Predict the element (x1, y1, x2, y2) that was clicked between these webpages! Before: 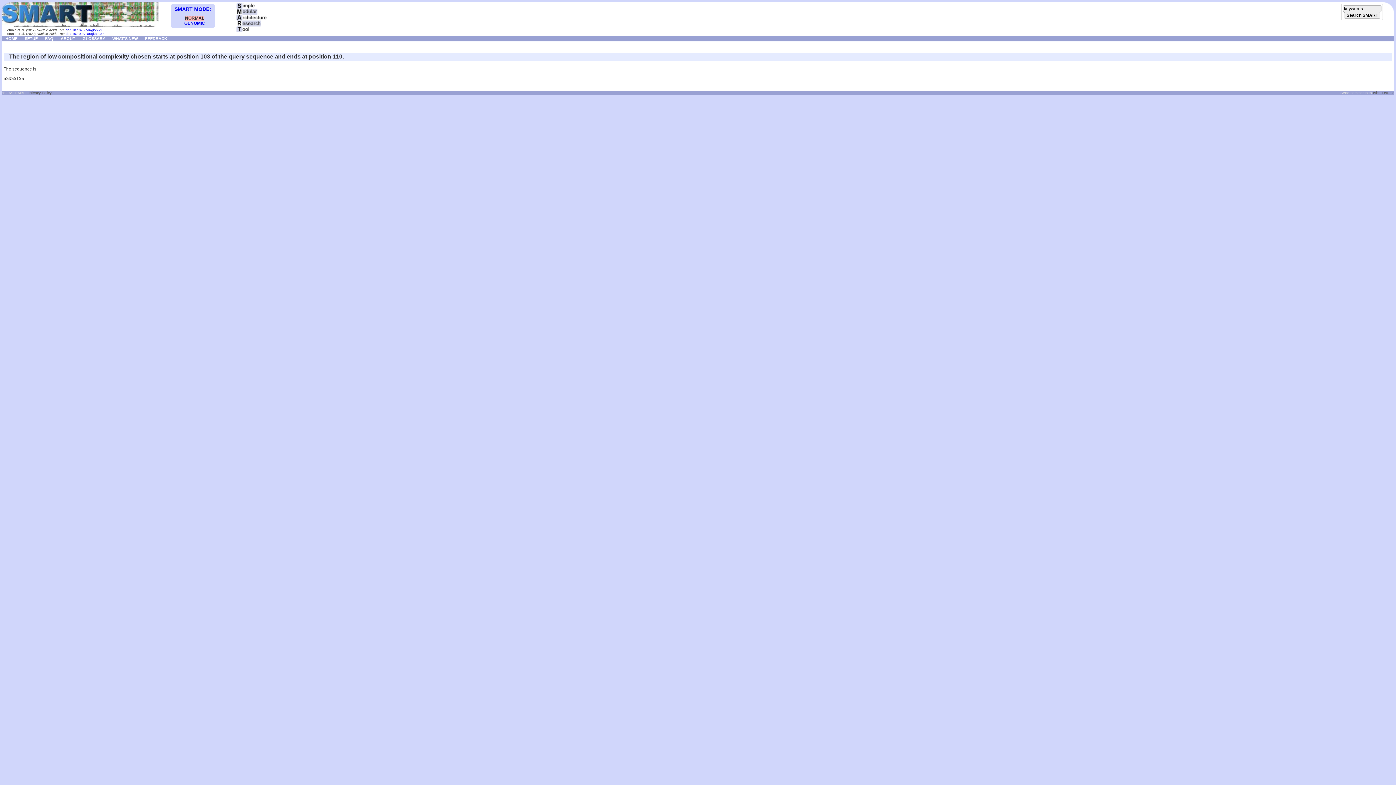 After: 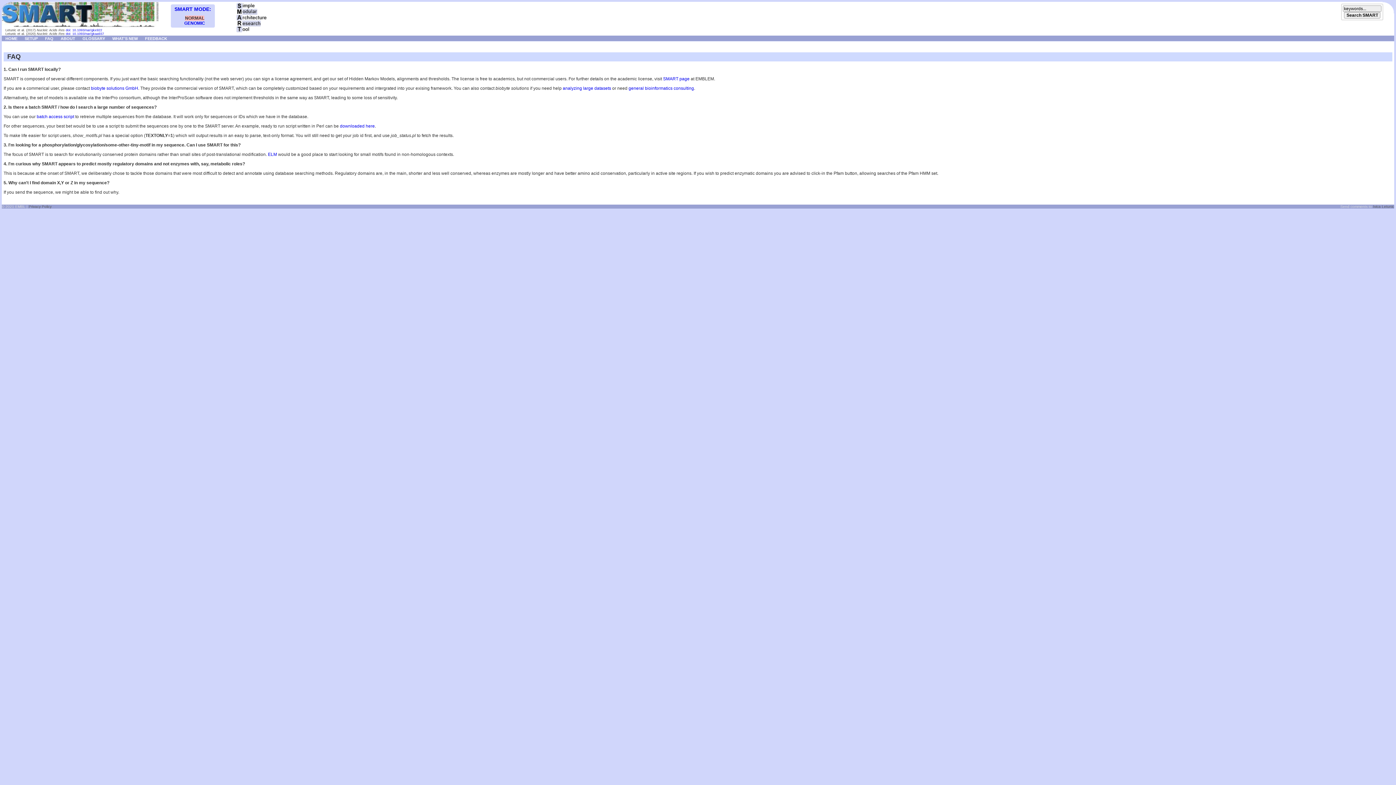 Action: label: FAQ bbox: (41, 35, 57, 40)